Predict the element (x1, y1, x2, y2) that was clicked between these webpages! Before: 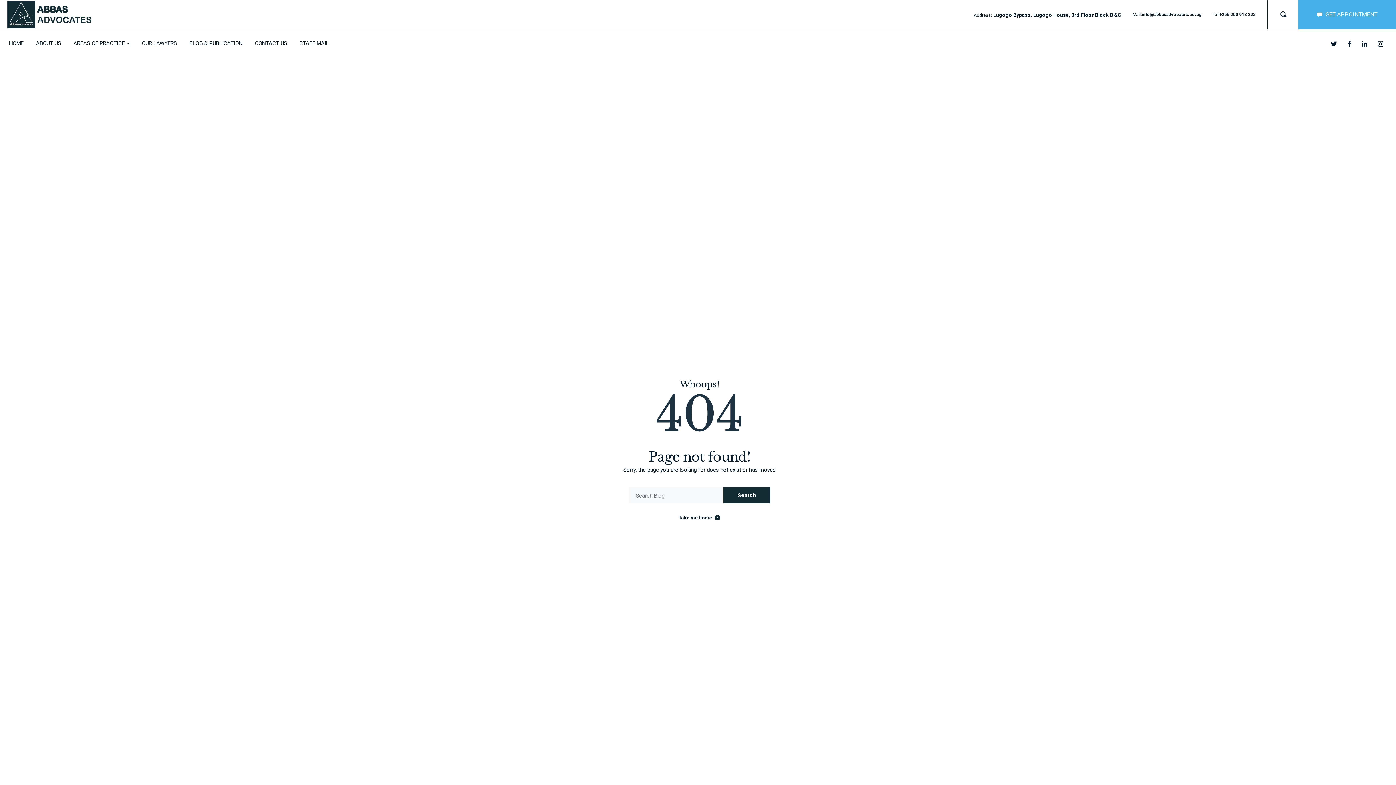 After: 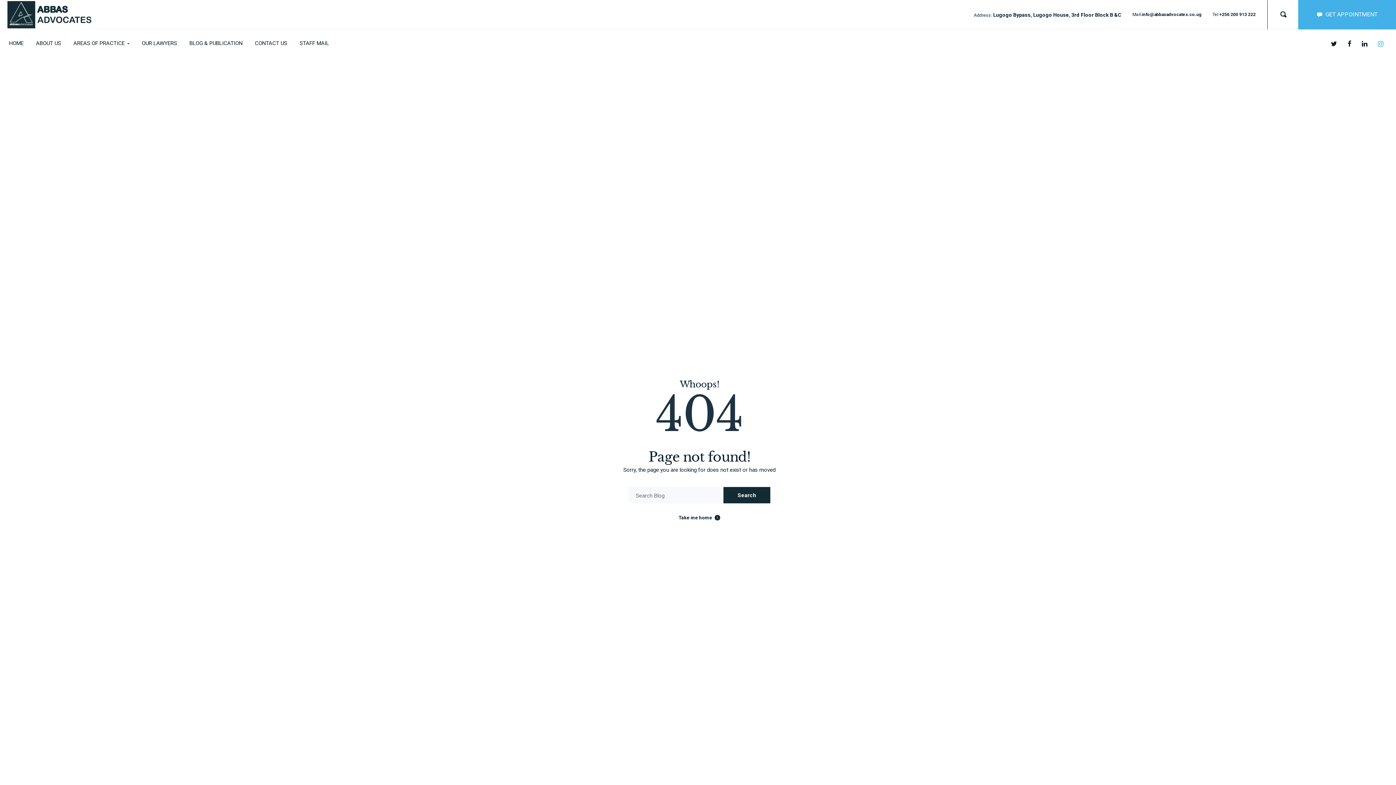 Action: bbox: (1378, 40, 1385, 47) label:  